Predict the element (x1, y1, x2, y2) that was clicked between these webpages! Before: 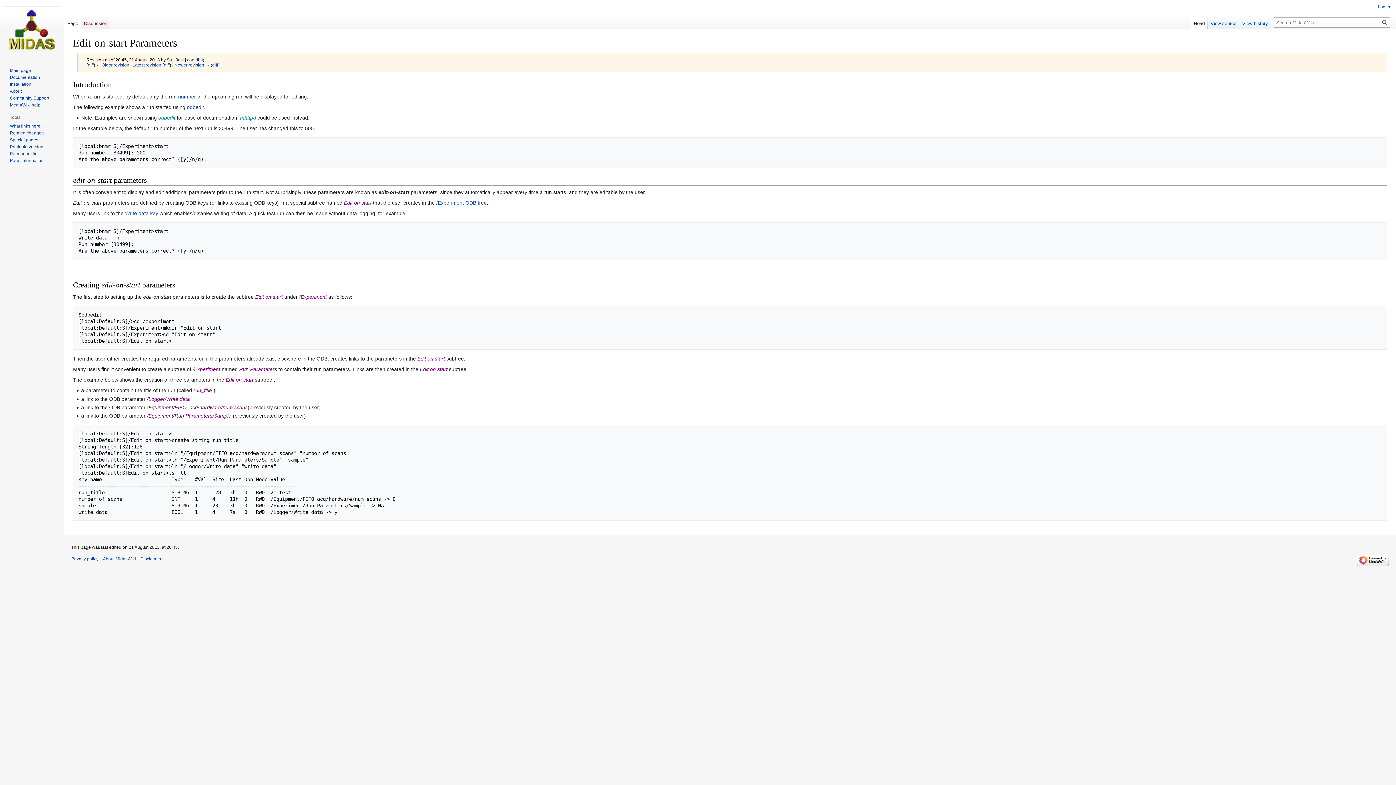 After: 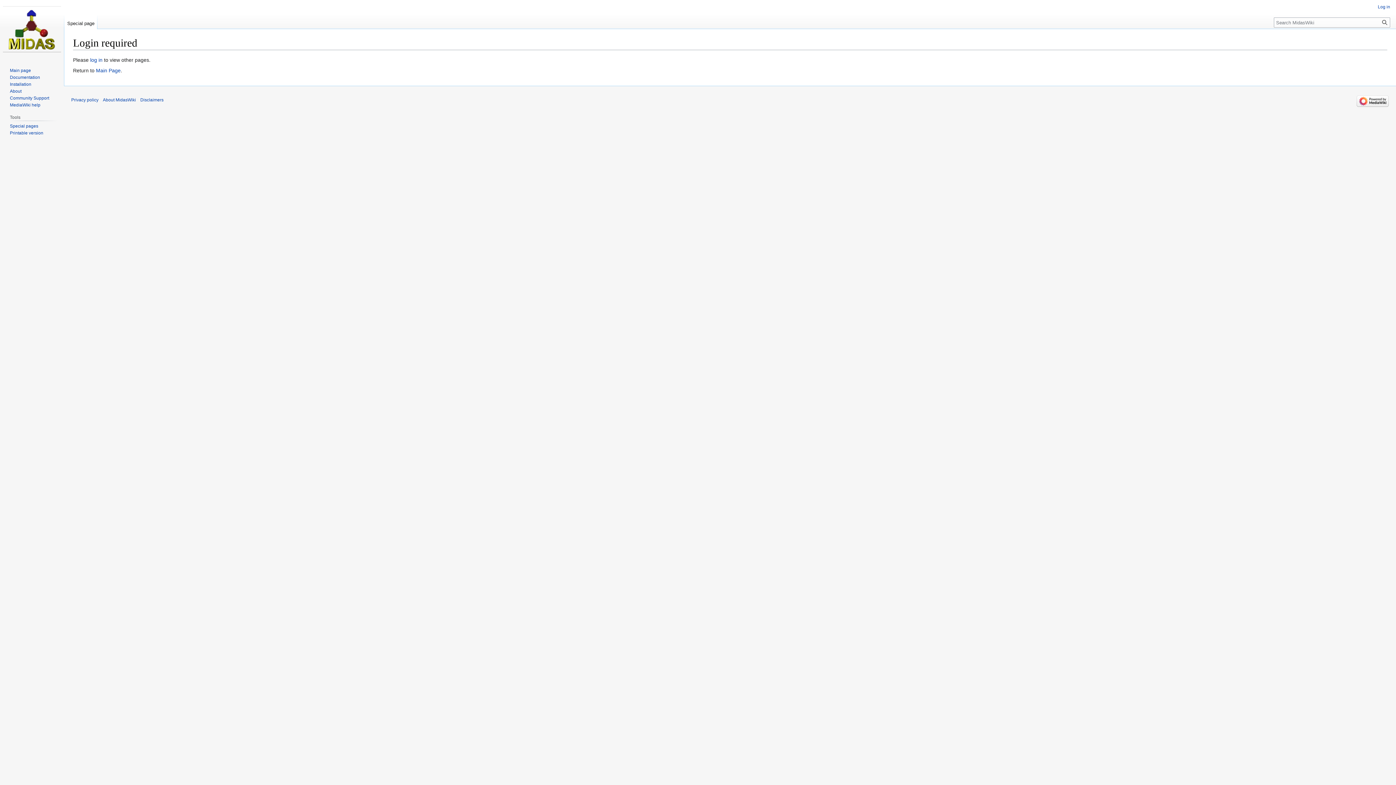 Action: label: Related changes bbox: (9, 130, 43, 135)